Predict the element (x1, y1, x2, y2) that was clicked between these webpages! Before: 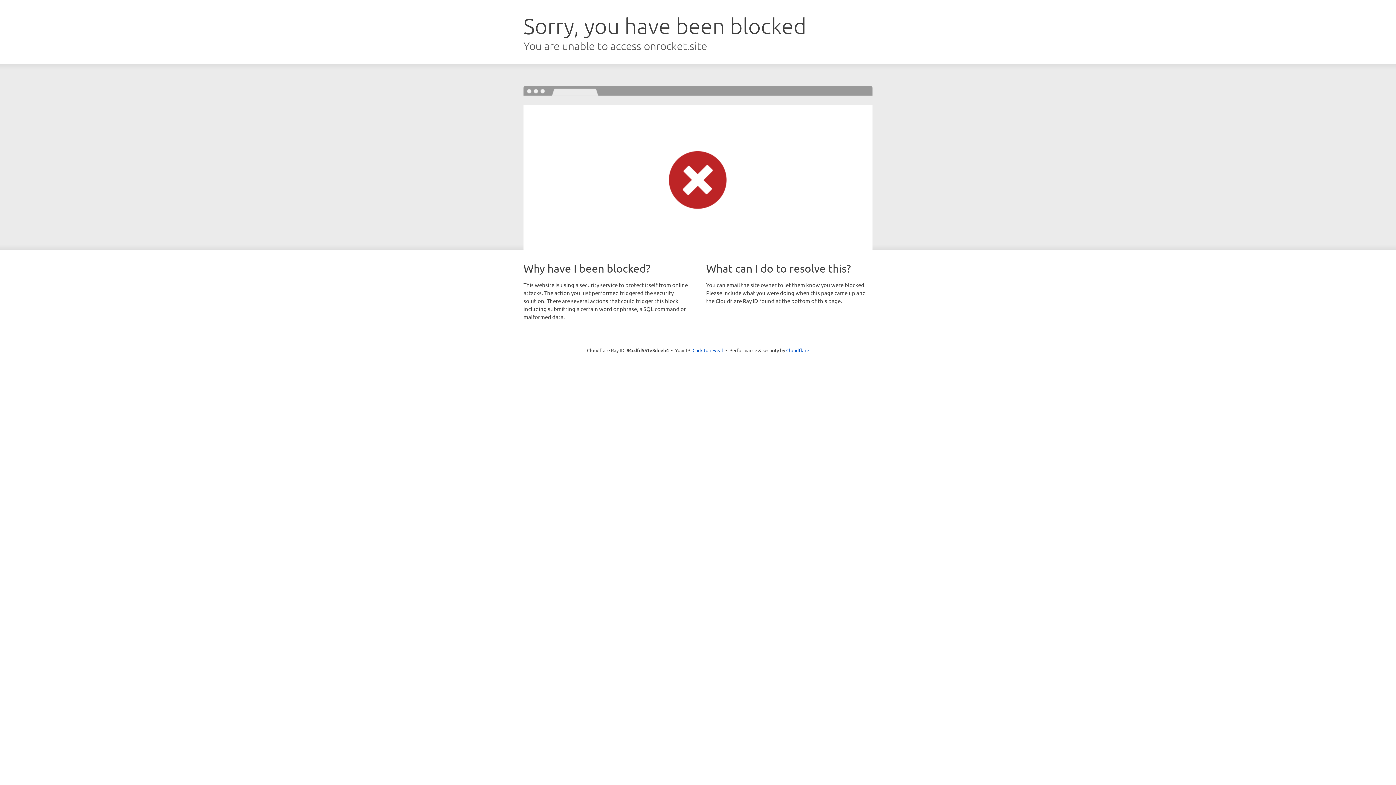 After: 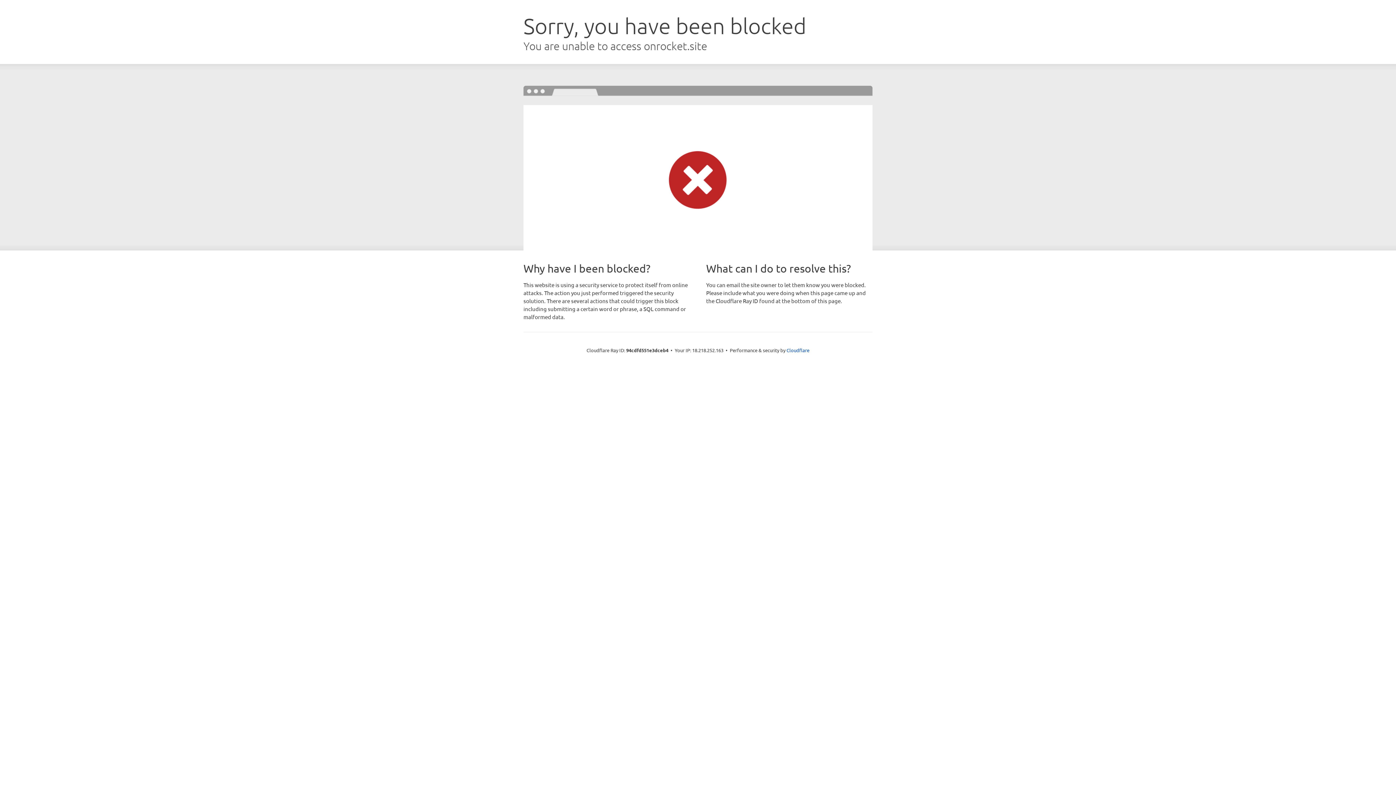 Action: bbox: (692, 346, 723, 353) label: Click to reveal